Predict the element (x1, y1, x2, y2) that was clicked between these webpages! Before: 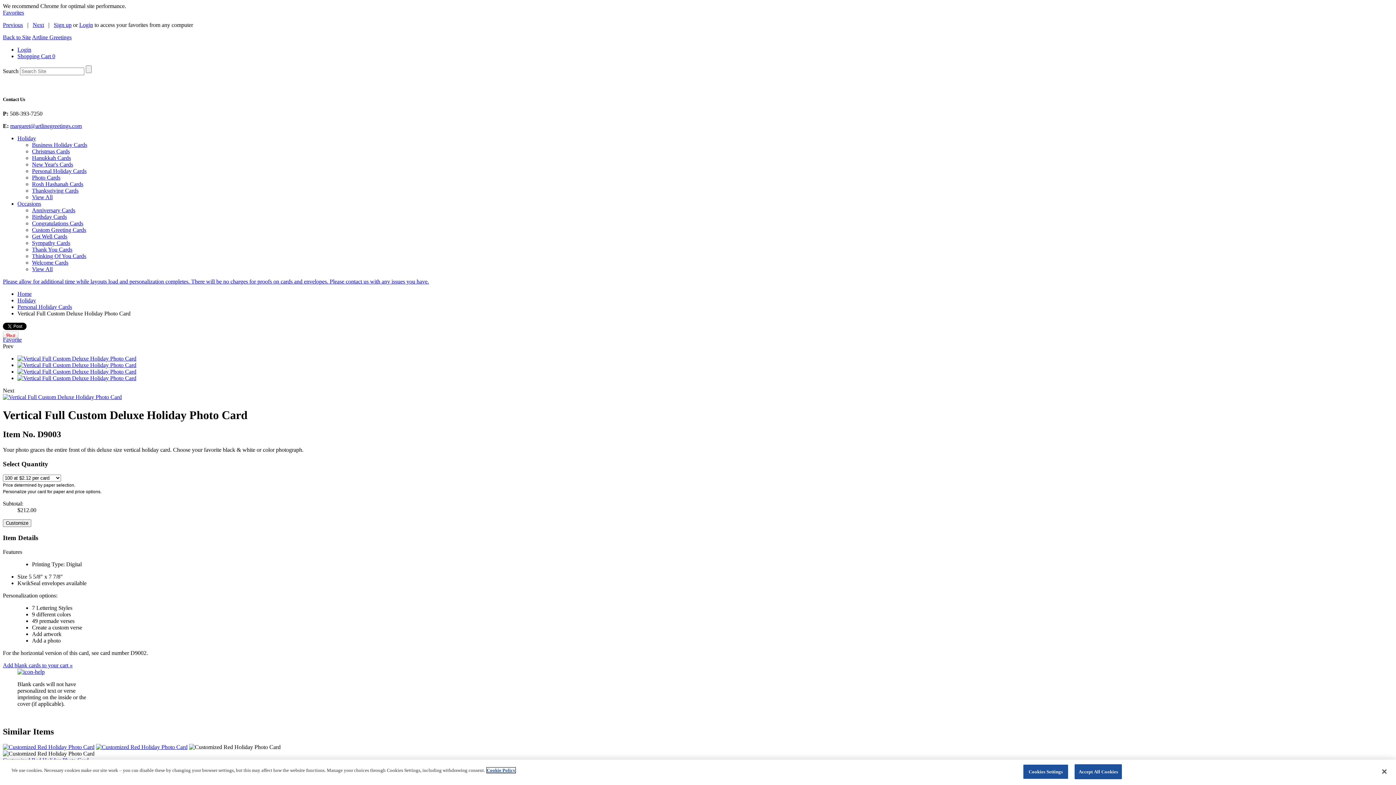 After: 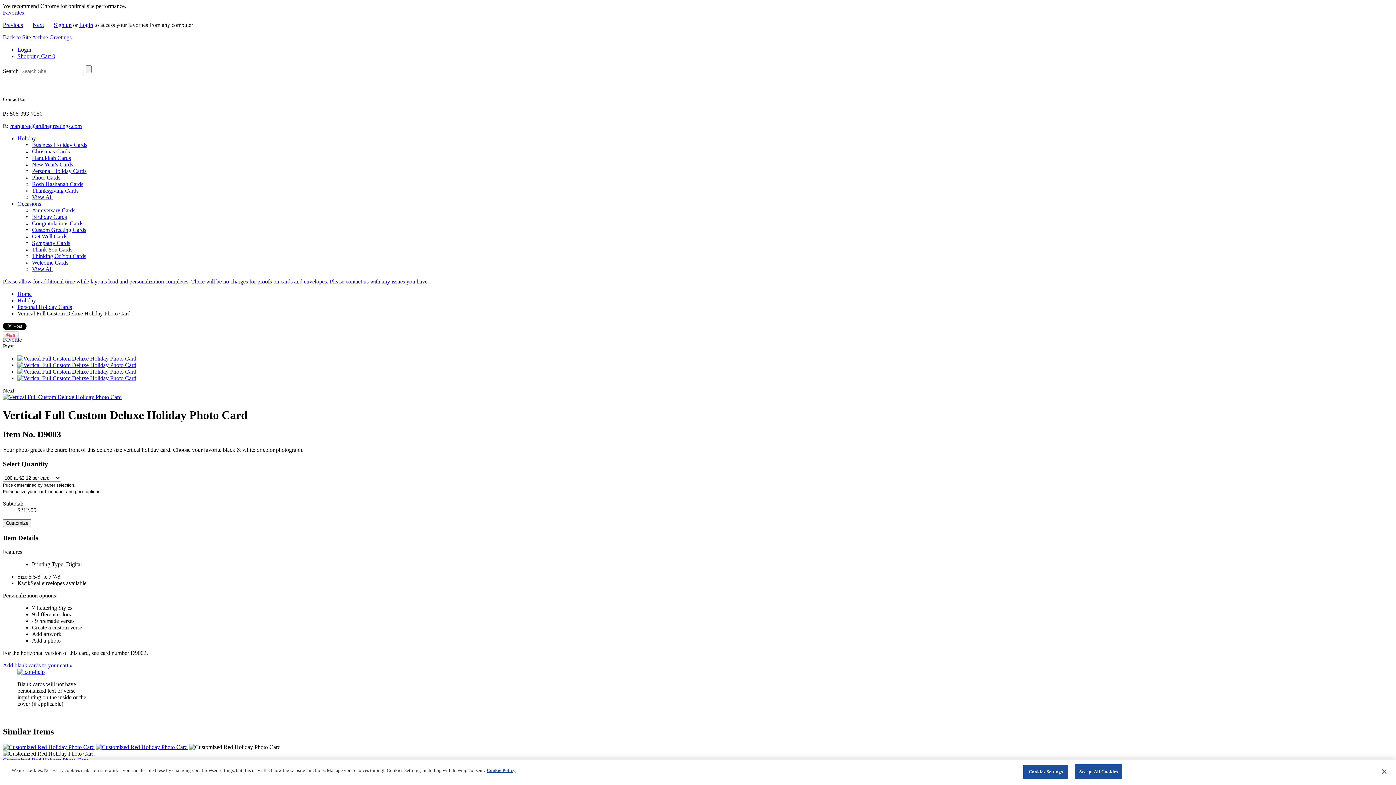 Action: label: Favorite bbox: (2, 336, 21, 342)